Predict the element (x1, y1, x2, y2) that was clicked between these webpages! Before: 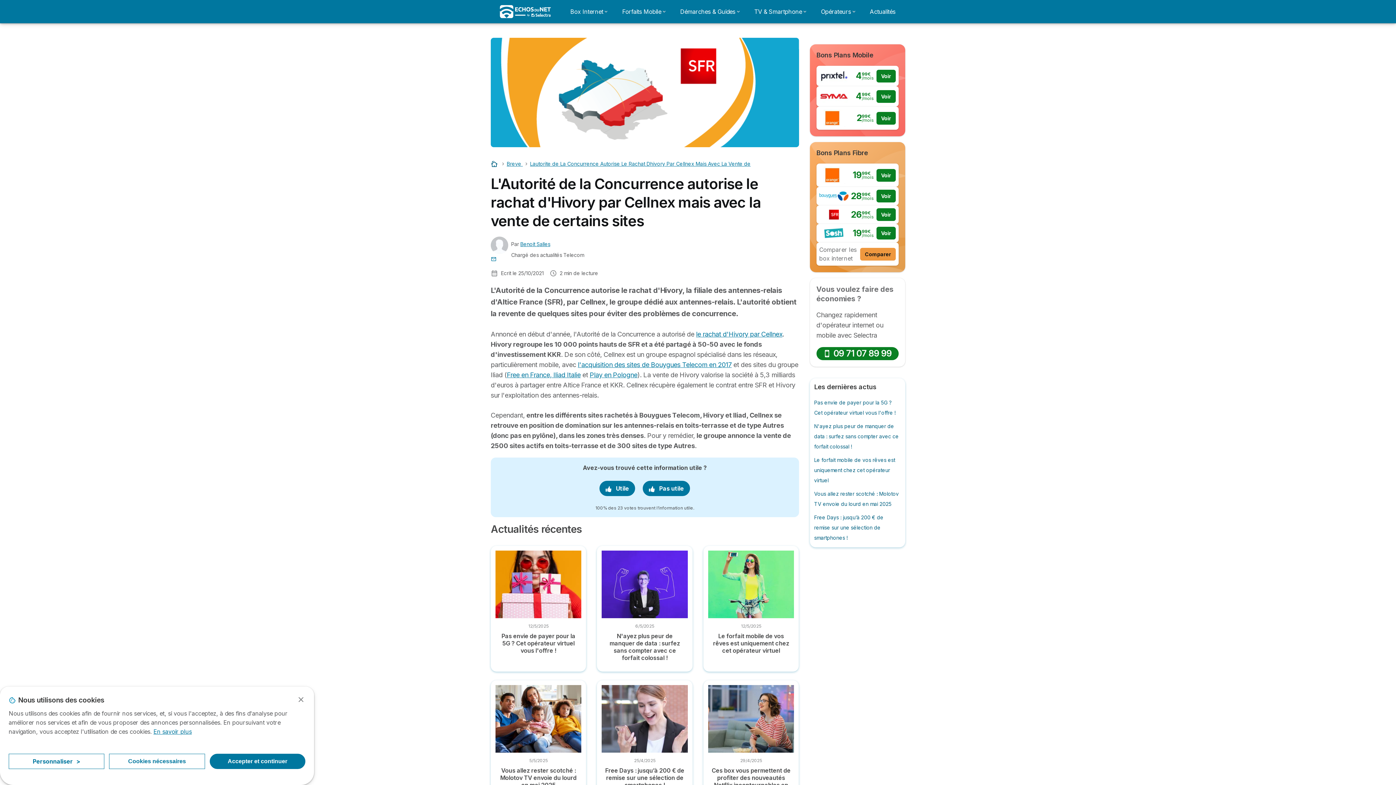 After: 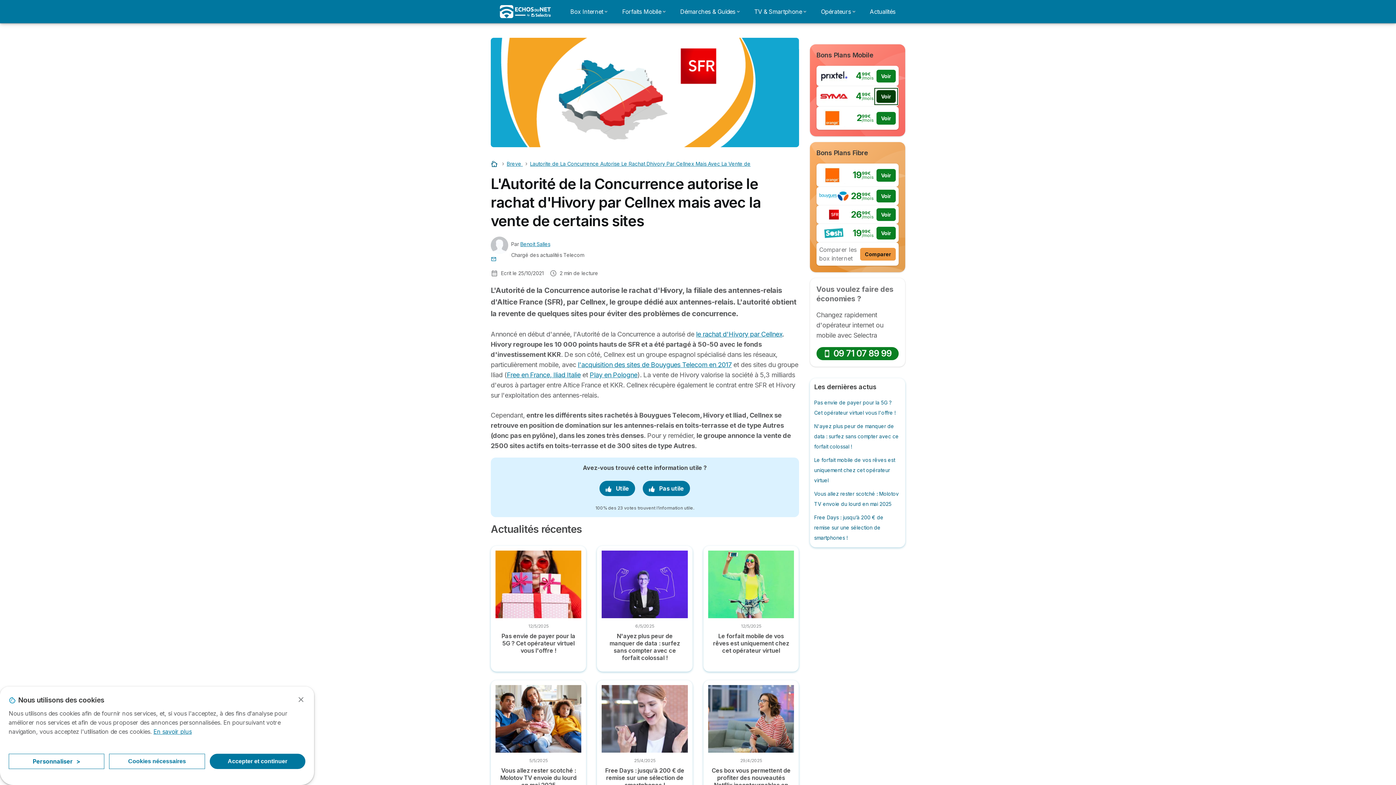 Action: bbox: (876, 90, 896, 102) label: Voir